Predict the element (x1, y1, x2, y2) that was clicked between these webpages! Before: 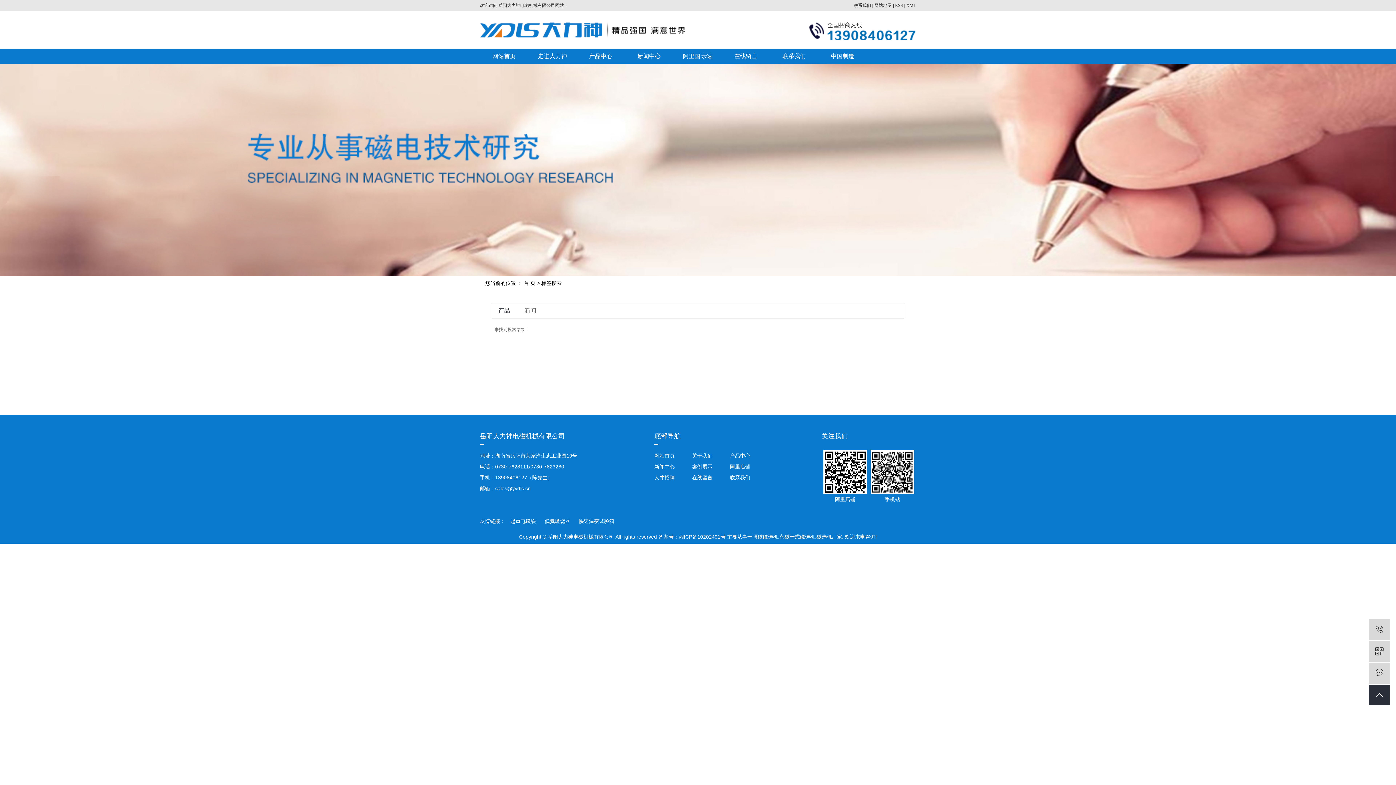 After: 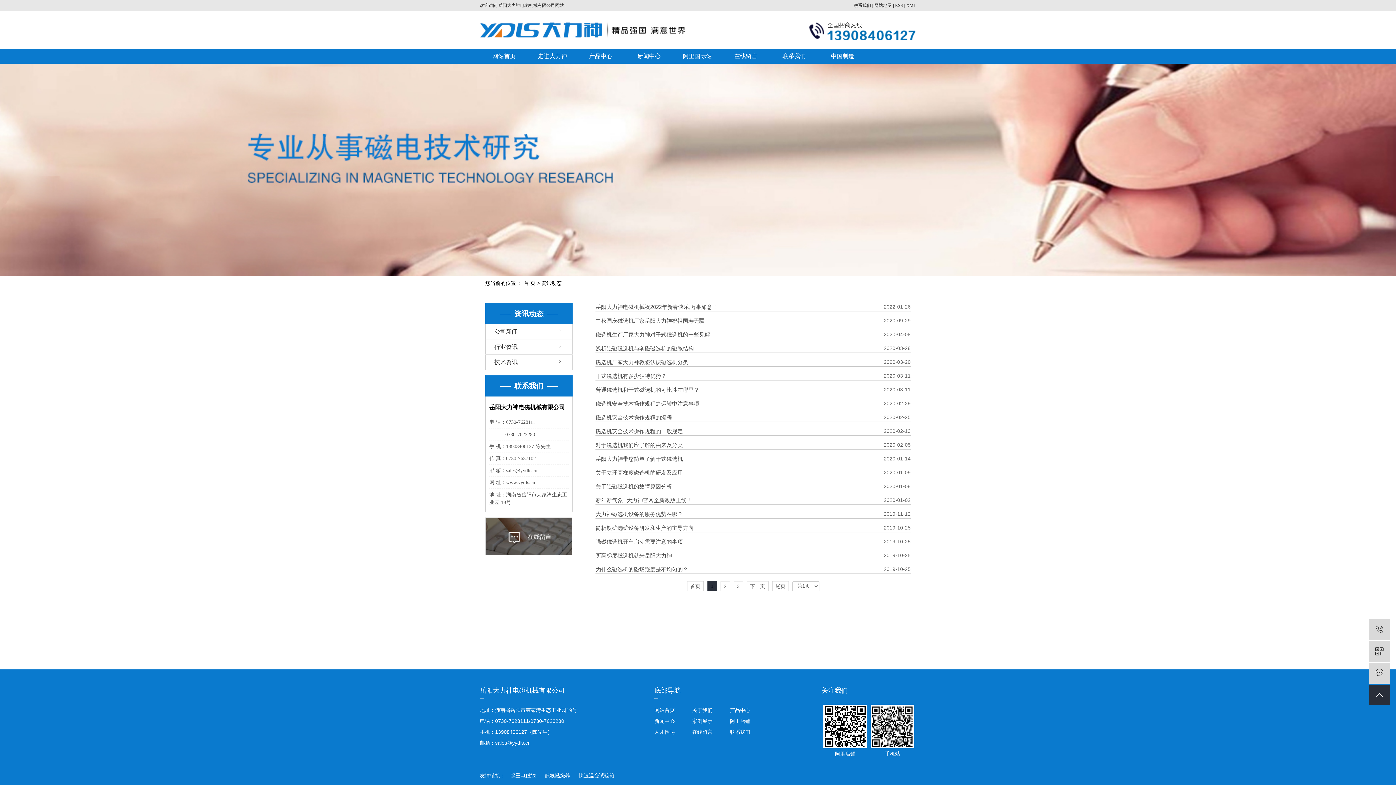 Action: bbox: (625, 49, 673, 63) label: 新闻中心